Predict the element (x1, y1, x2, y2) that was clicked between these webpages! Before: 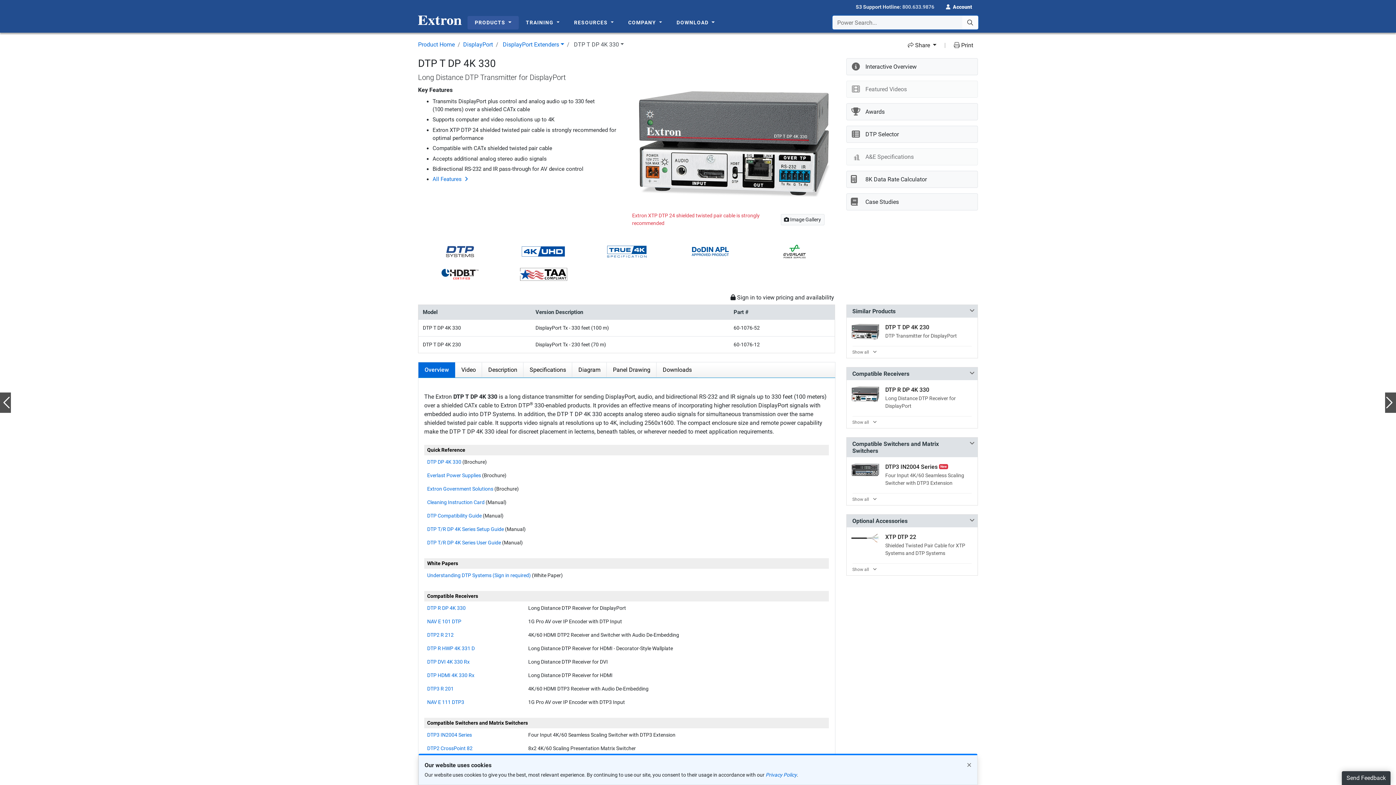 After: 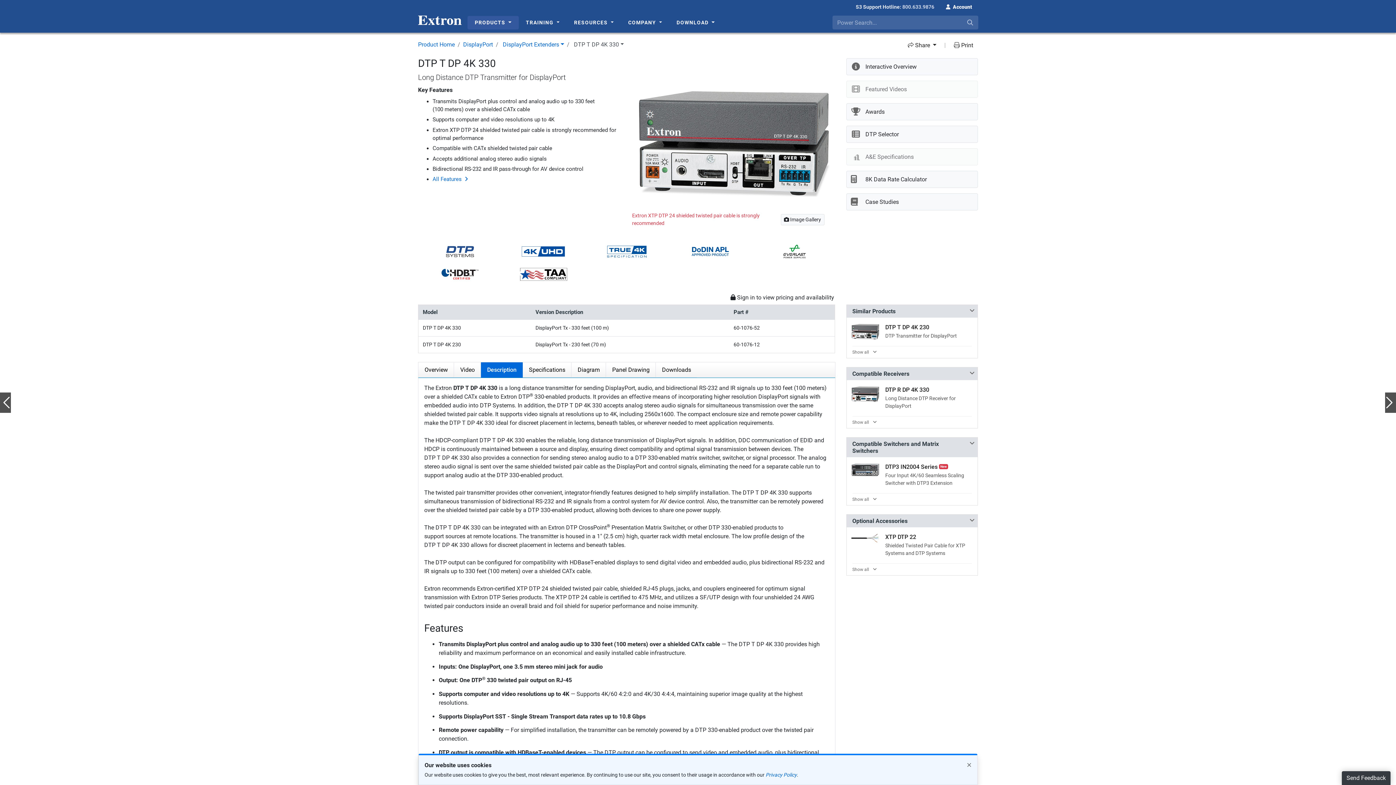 Action: bbox: (482, 362, 523, 377) label: Description